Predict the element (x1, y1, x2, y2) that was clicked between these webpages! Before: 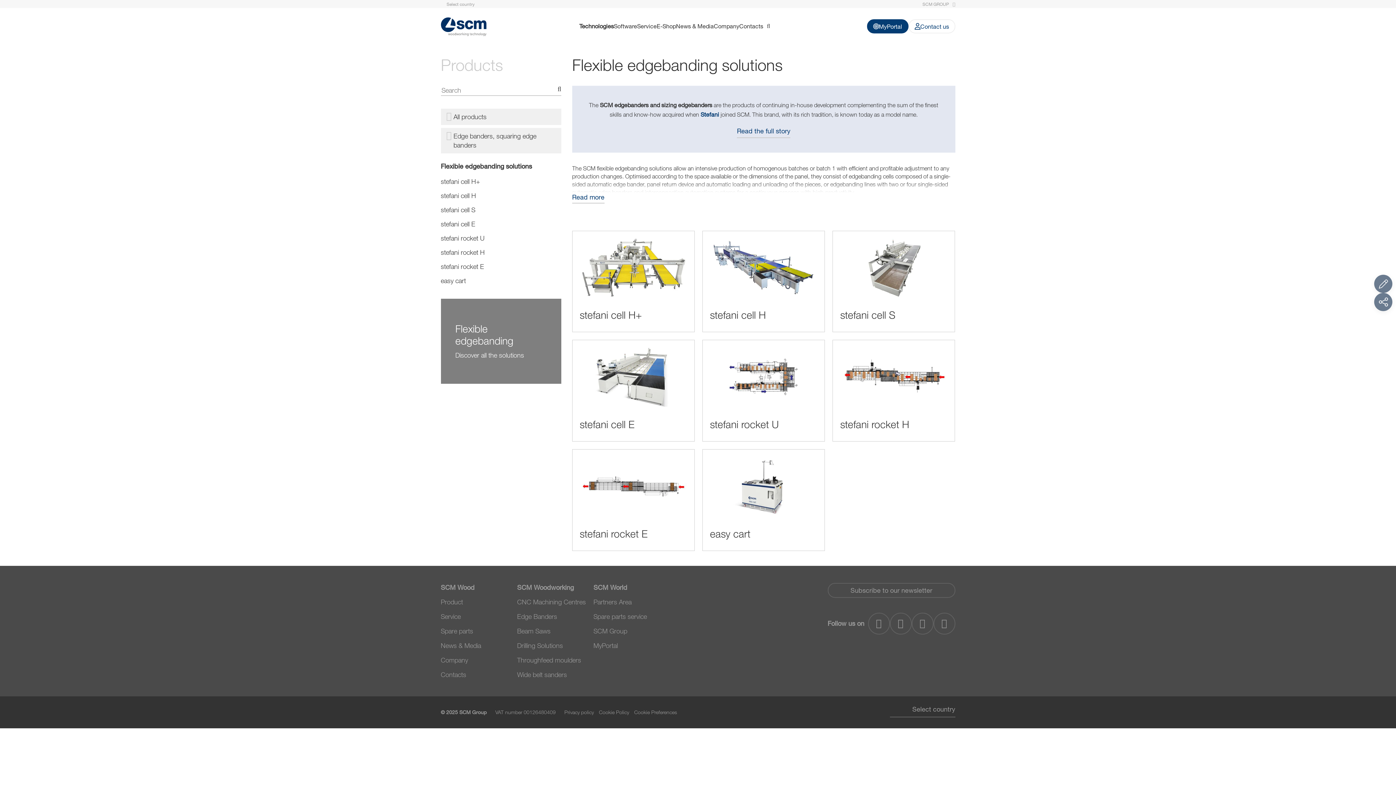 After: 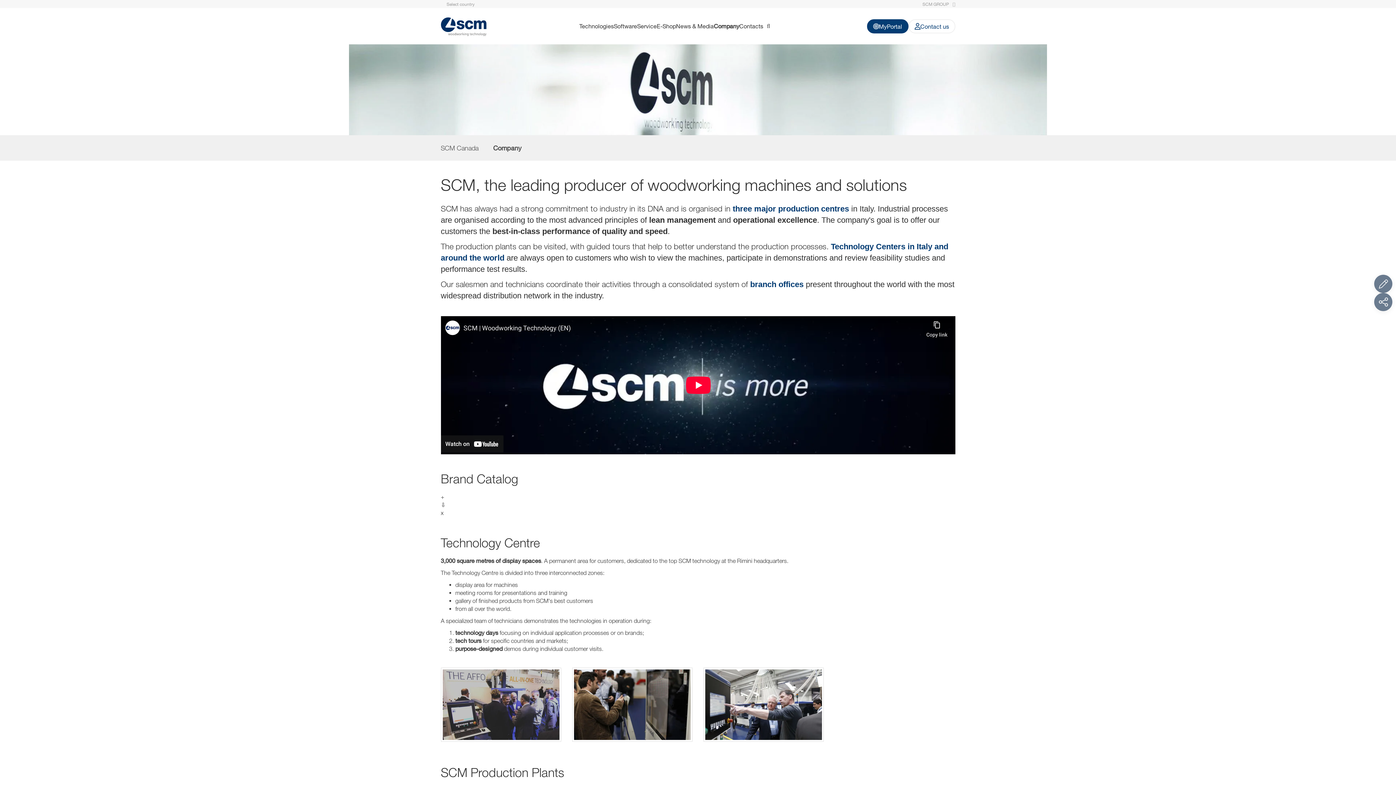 Action: bbox: (440, 656, 468, 664) label: Company